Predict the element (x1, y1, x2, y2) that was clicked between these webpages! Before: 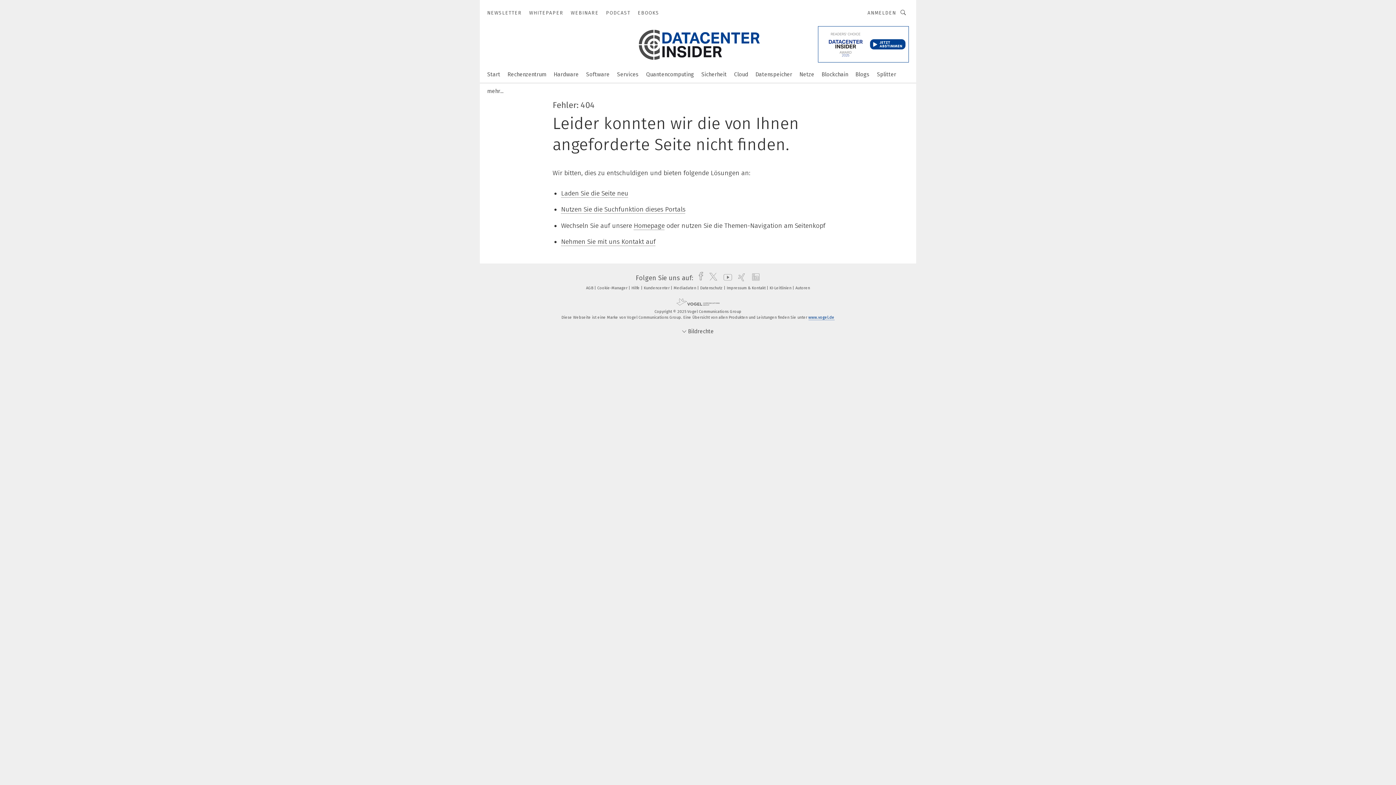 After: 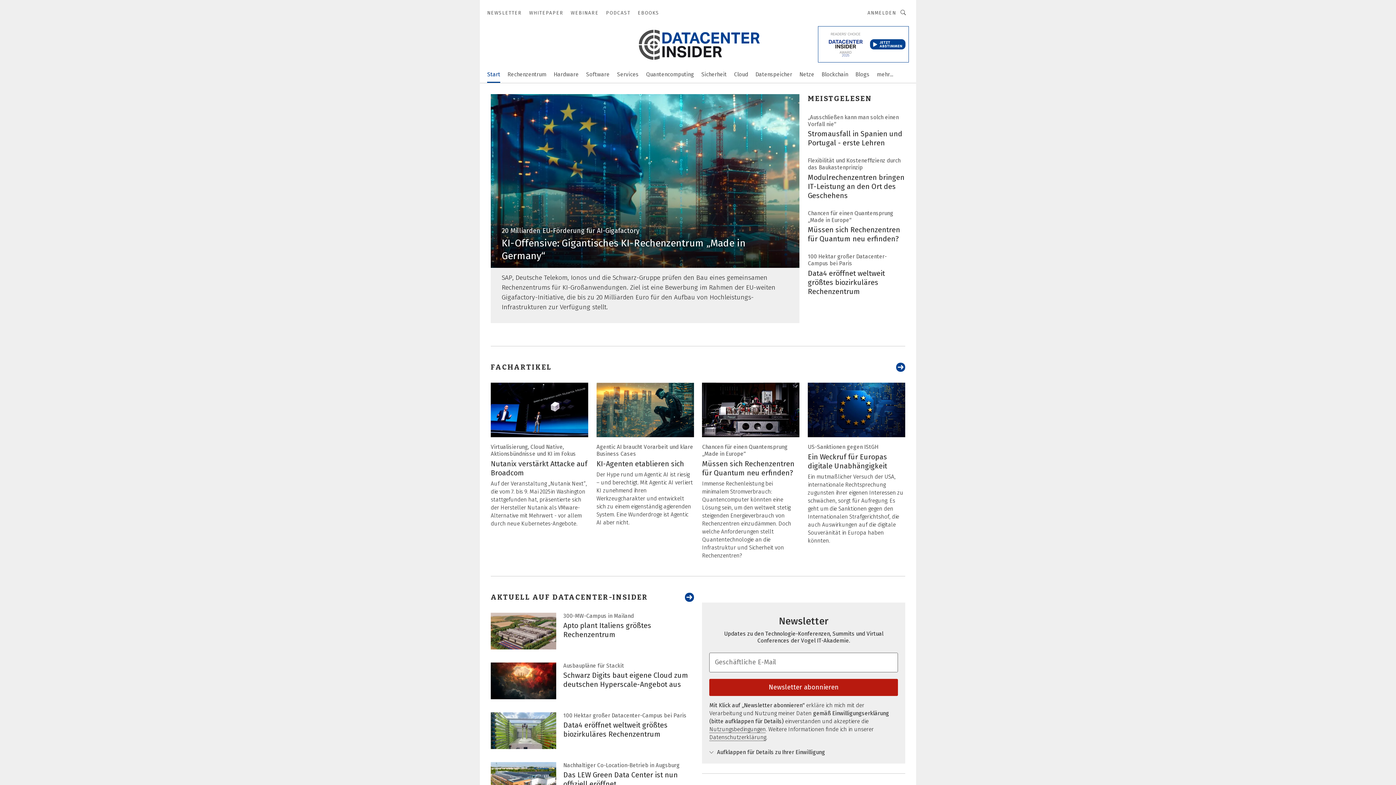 Action: bbox: (633, 221, 664, 230) label: Homepage